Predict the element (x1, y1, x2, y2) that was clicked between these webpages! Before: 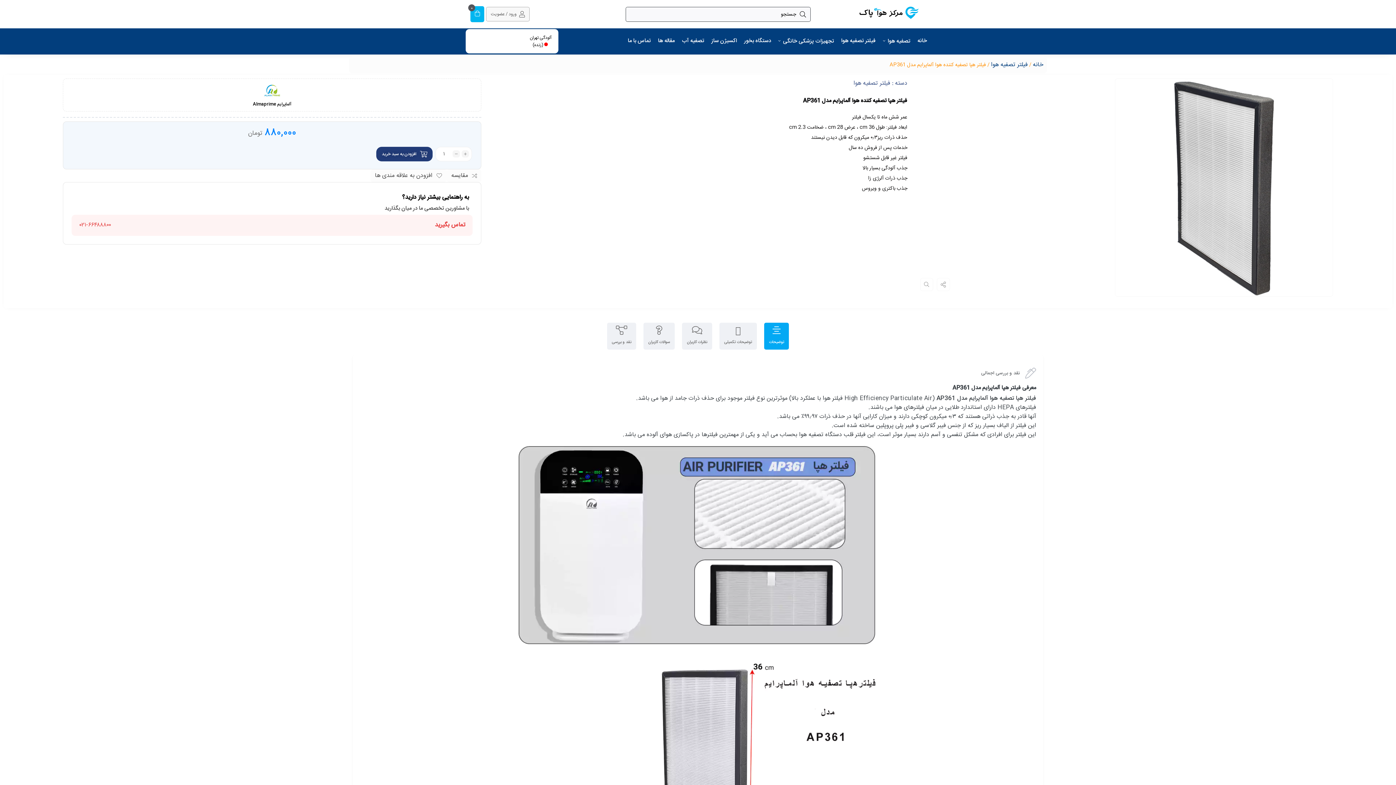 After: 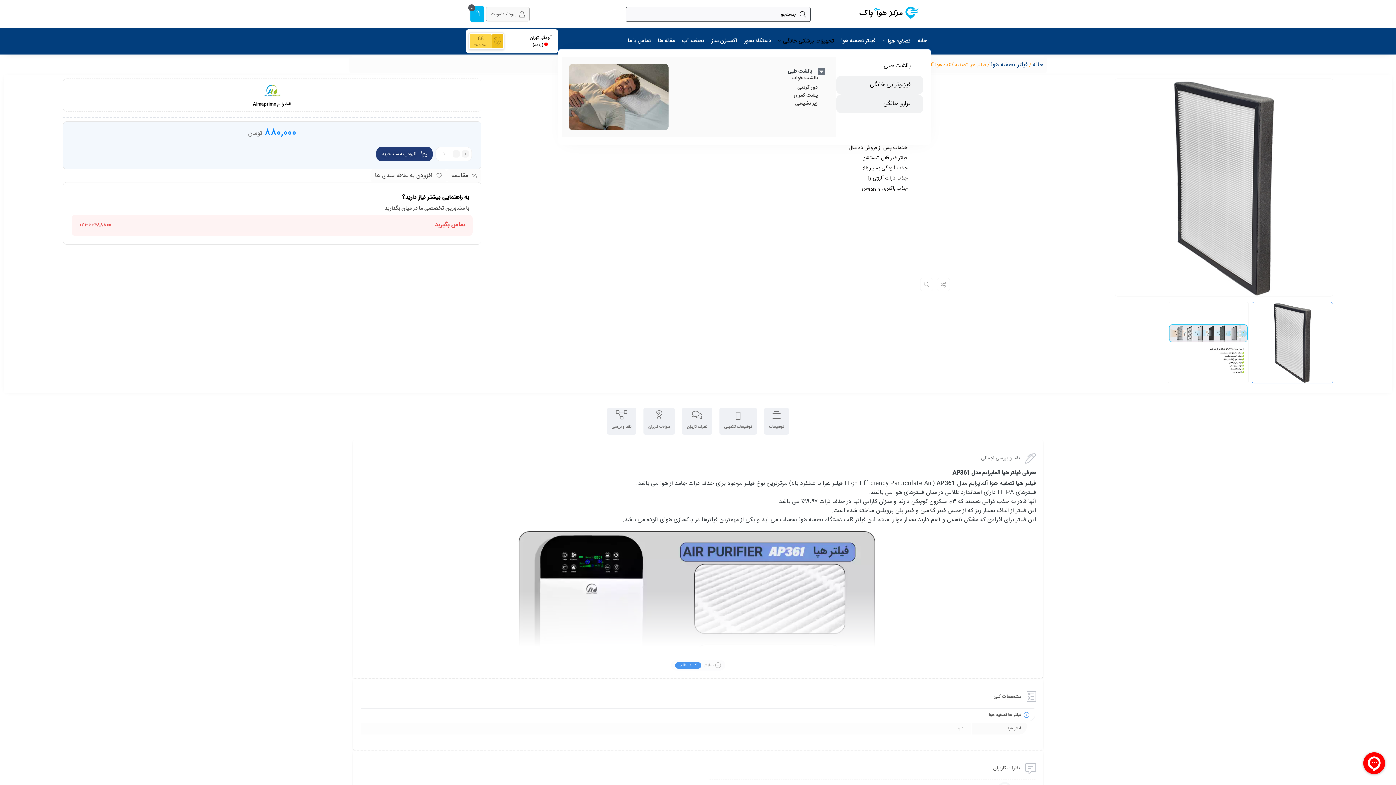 Action: bbox: (778, 33, 834, 48) label: تجهیزات پزشکی خانگی